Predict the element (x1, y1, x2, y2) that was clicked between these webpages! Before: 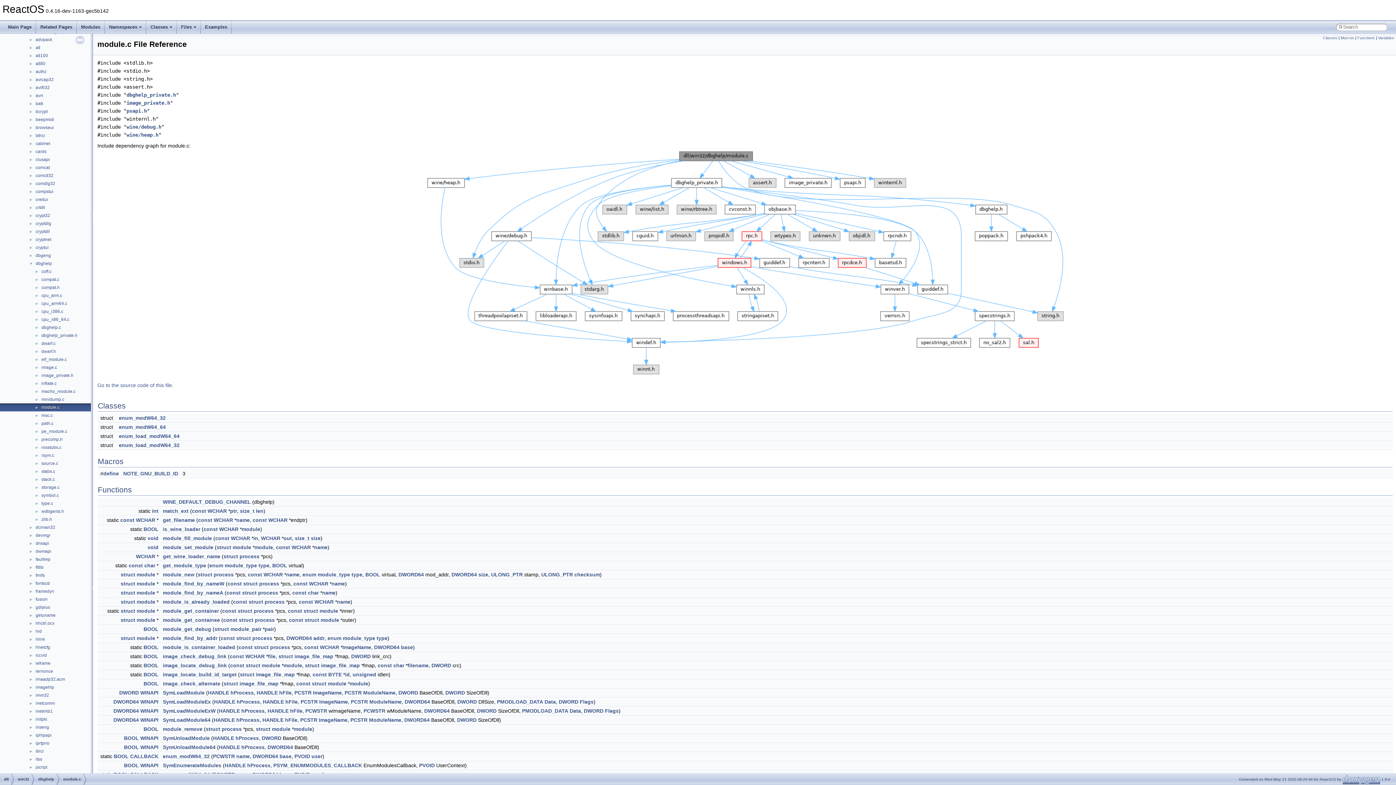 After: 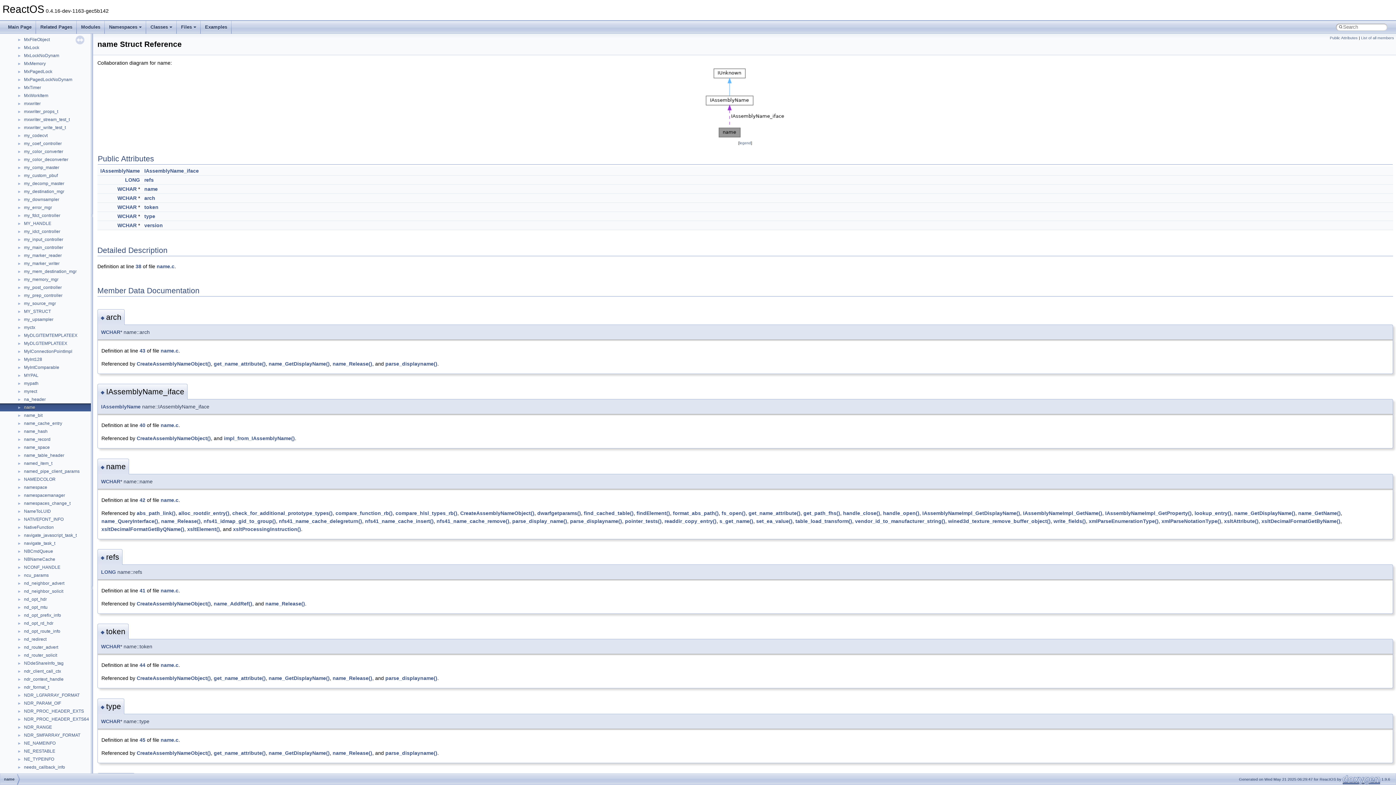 Action: label: name bbox: (236, 517, 249, 523)